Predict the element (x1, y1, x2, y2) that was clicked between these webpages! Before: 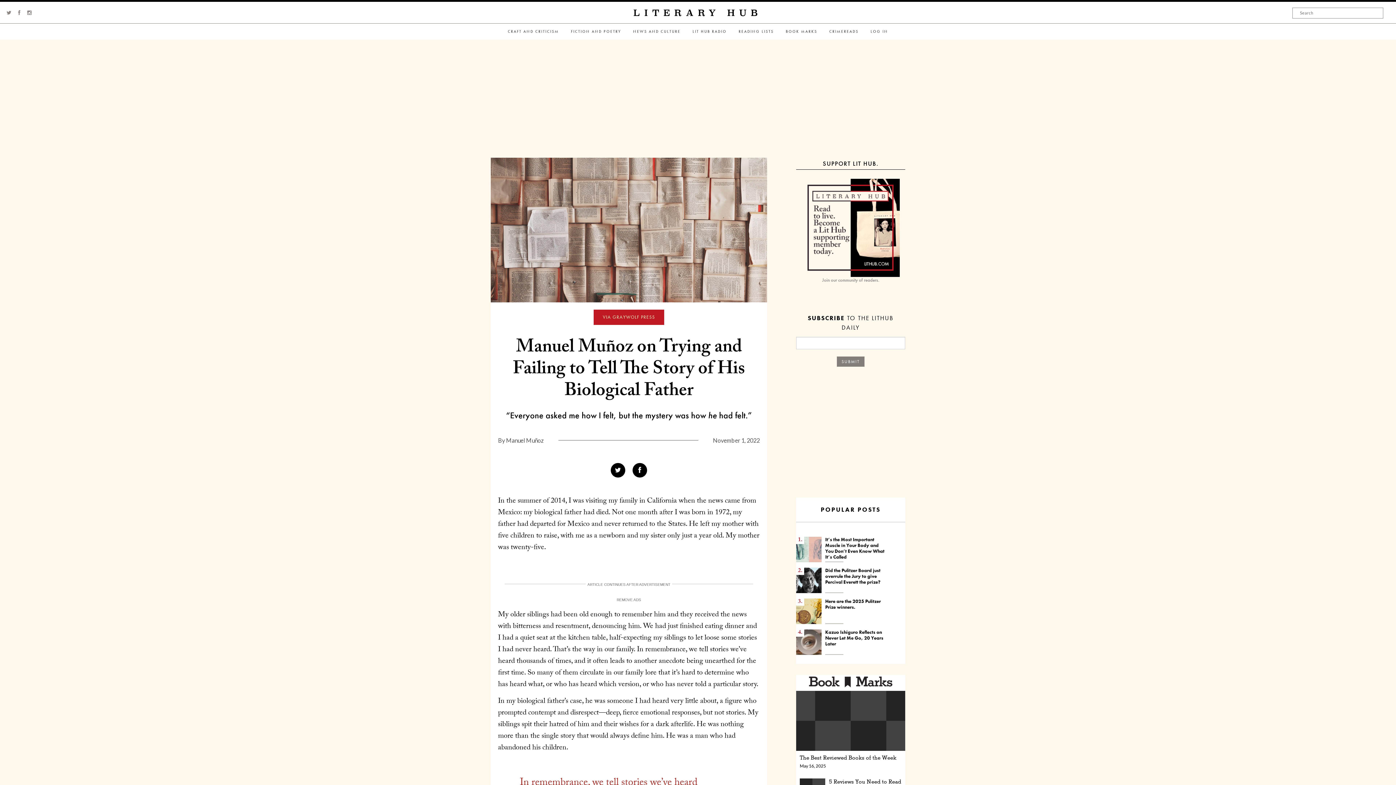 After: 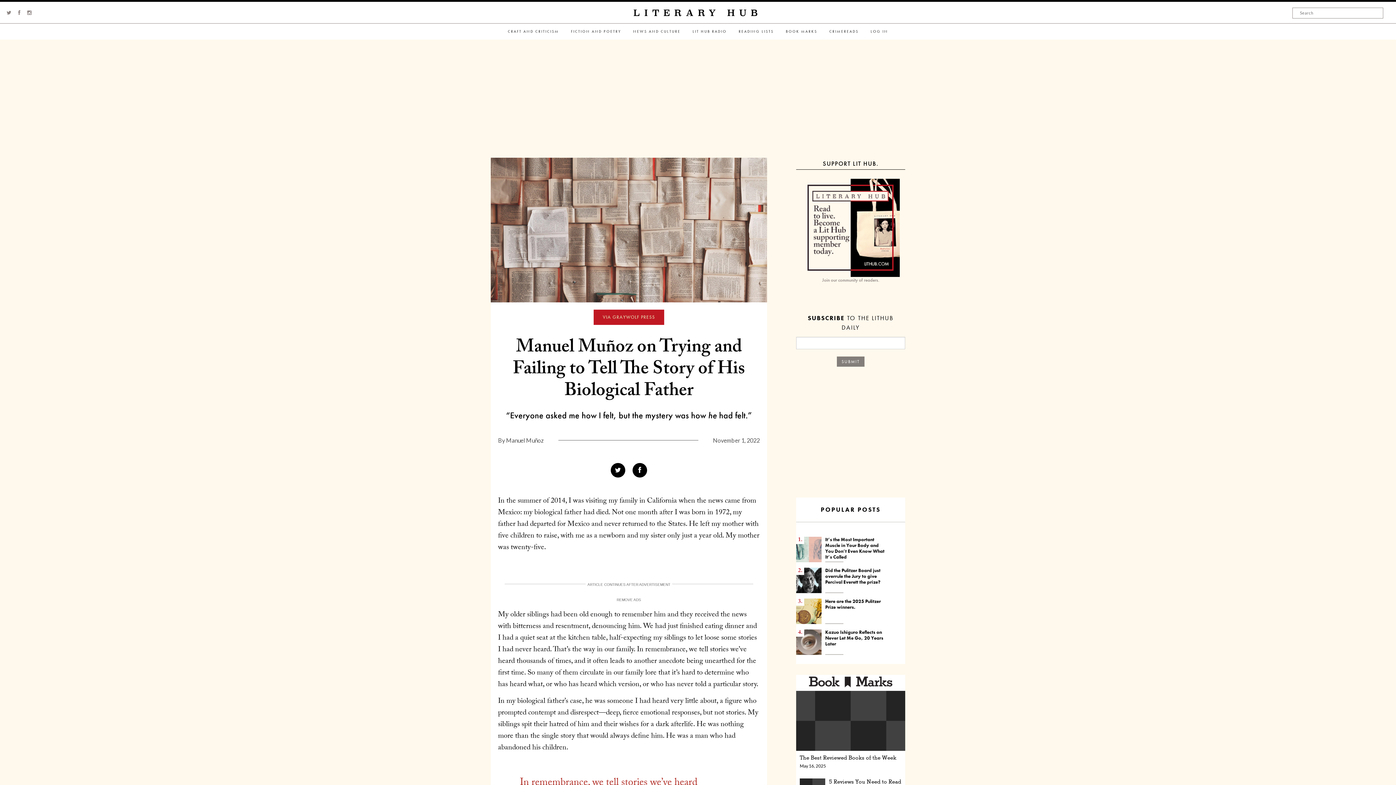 Action: bbox: (837, 356, 864, 366) label: SUBMIT